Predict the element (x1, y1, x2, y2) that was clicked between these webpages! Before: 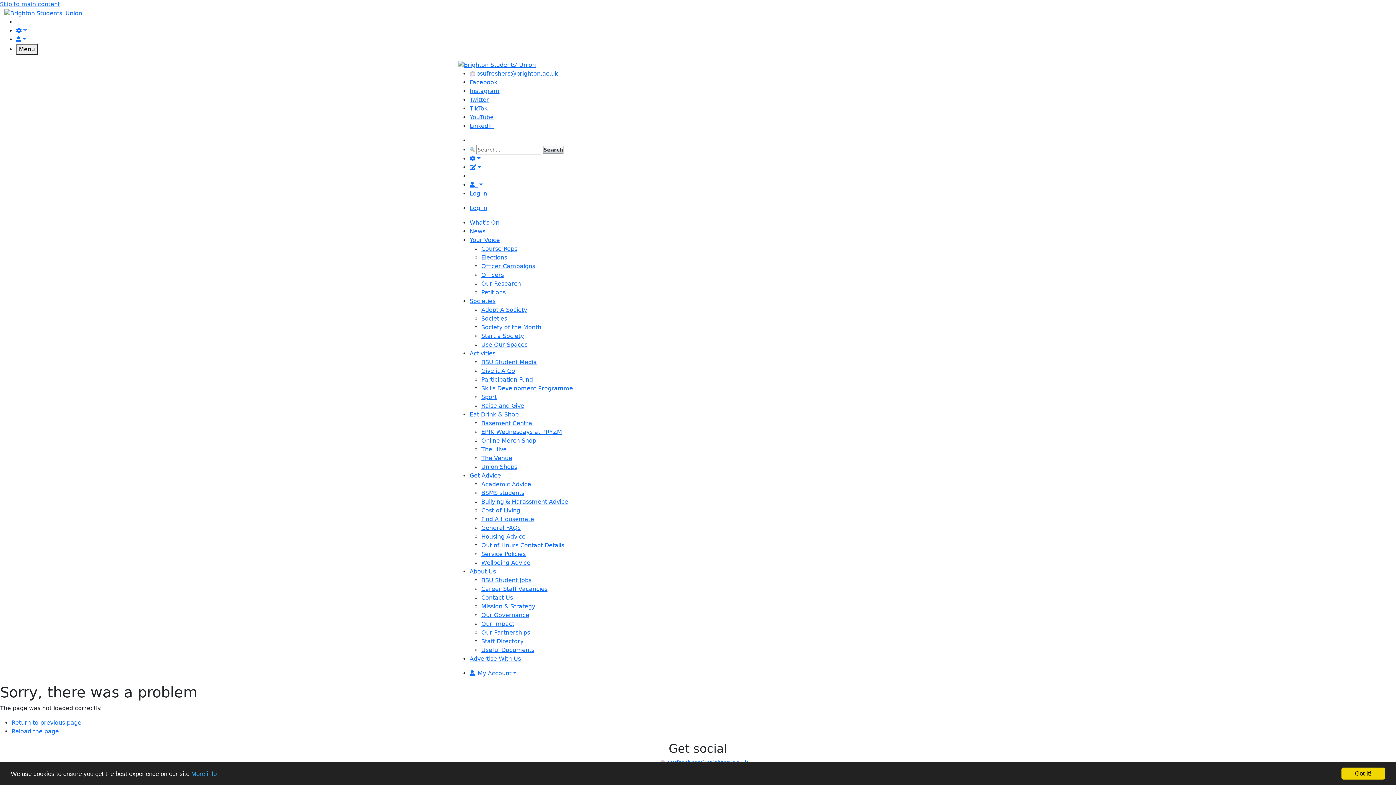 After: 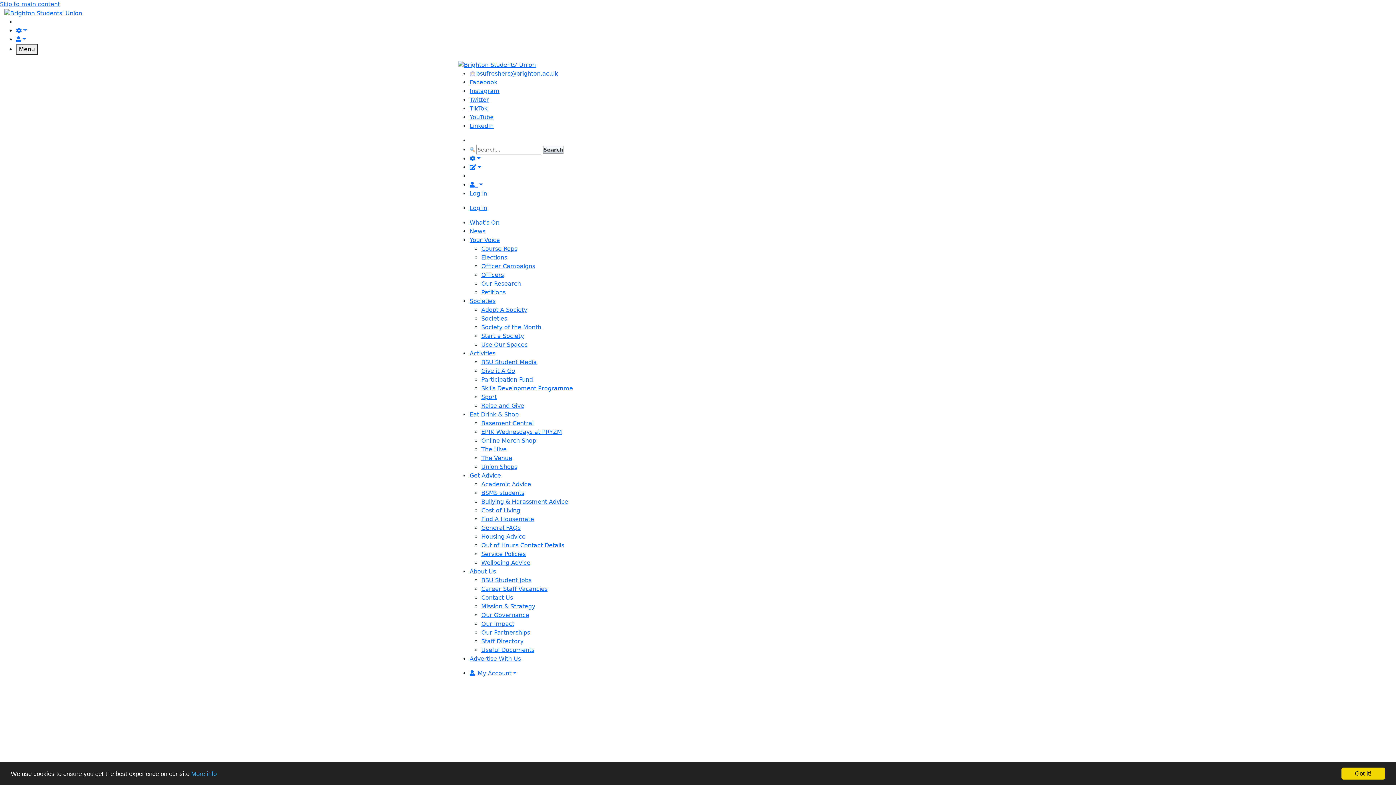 Action: label: Academic Advice bbox: (481, 481, 531, 488)